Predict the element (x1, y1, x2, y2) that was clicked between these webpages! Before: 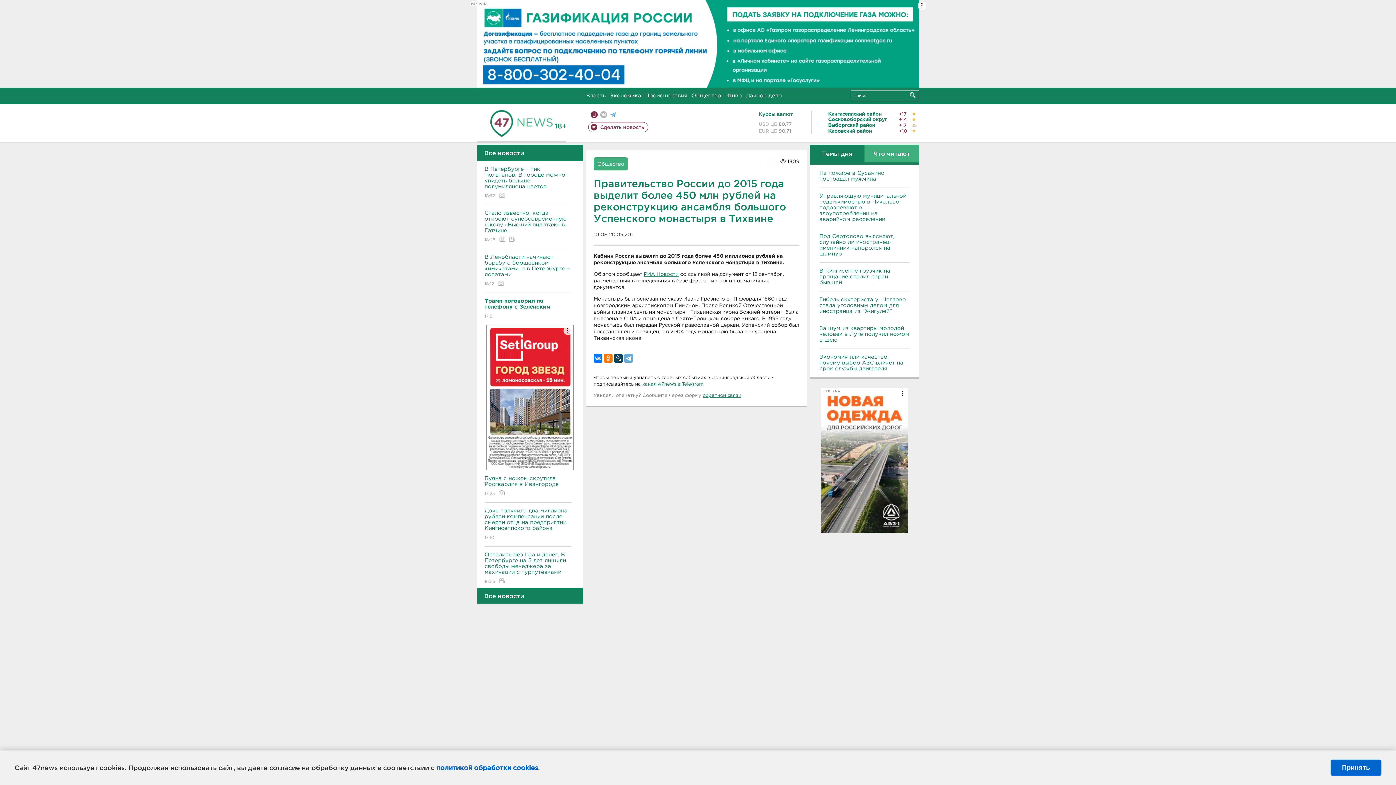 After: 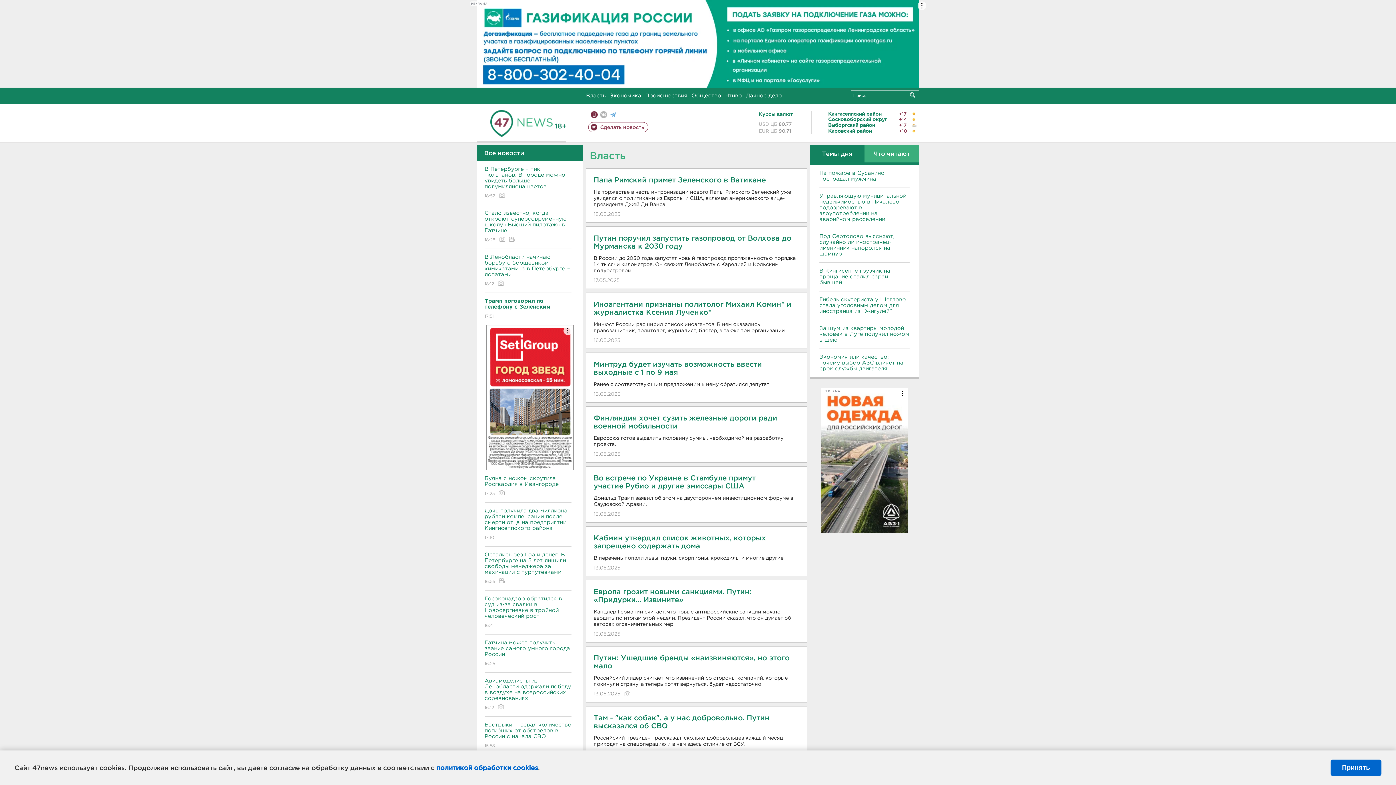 Action: bbox: (586, 93, 605, 98) label: Власть